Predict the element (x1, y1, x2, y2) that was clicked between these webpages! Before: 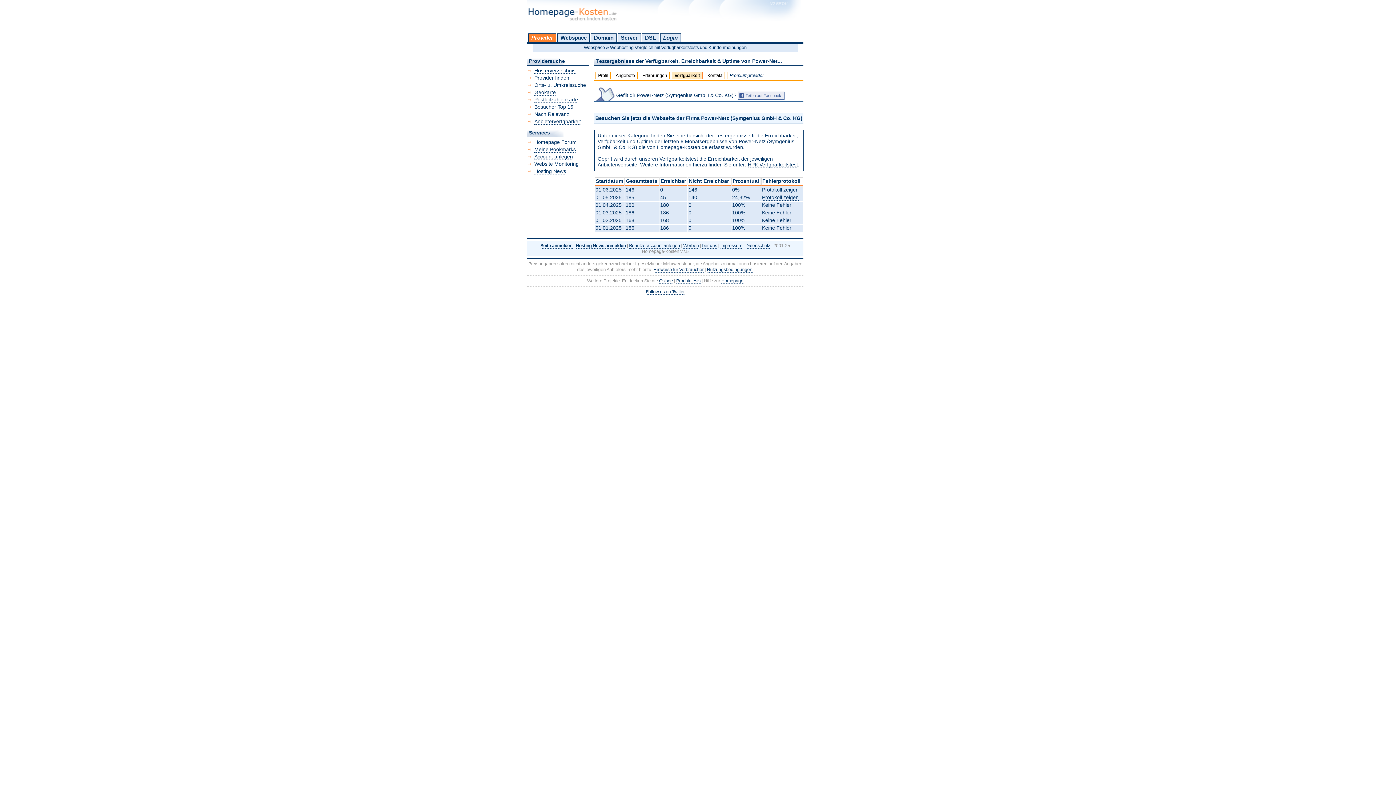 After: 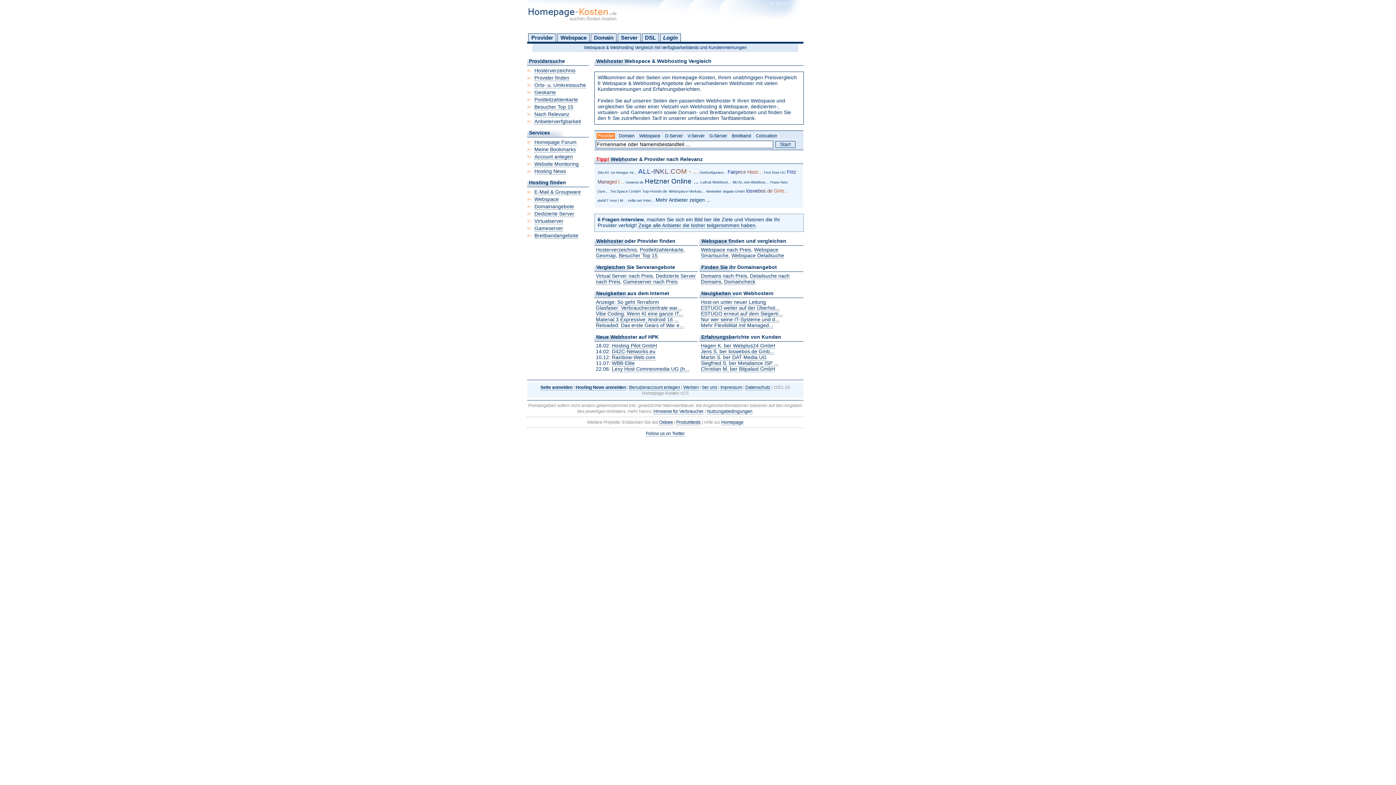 Action: bbox: (527, 0, 636, 29)